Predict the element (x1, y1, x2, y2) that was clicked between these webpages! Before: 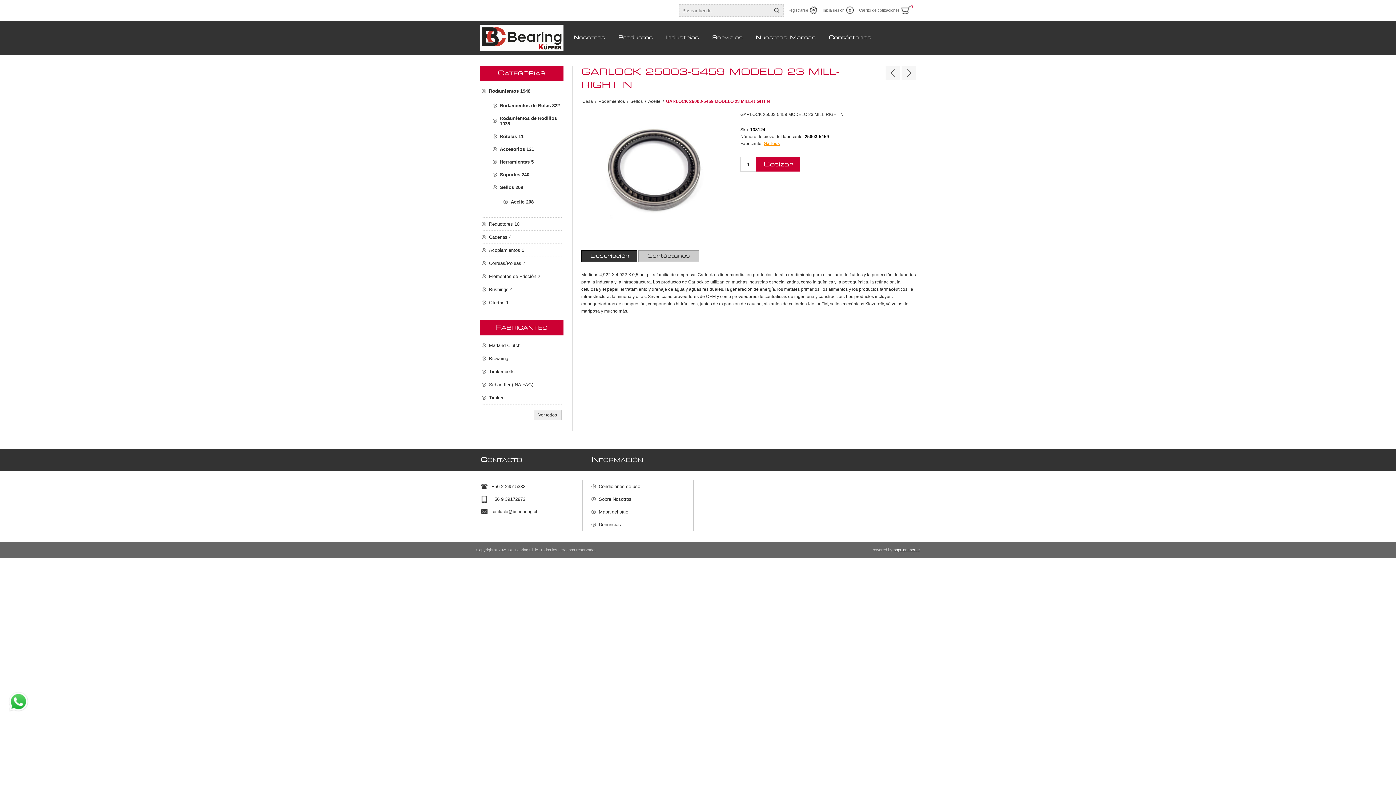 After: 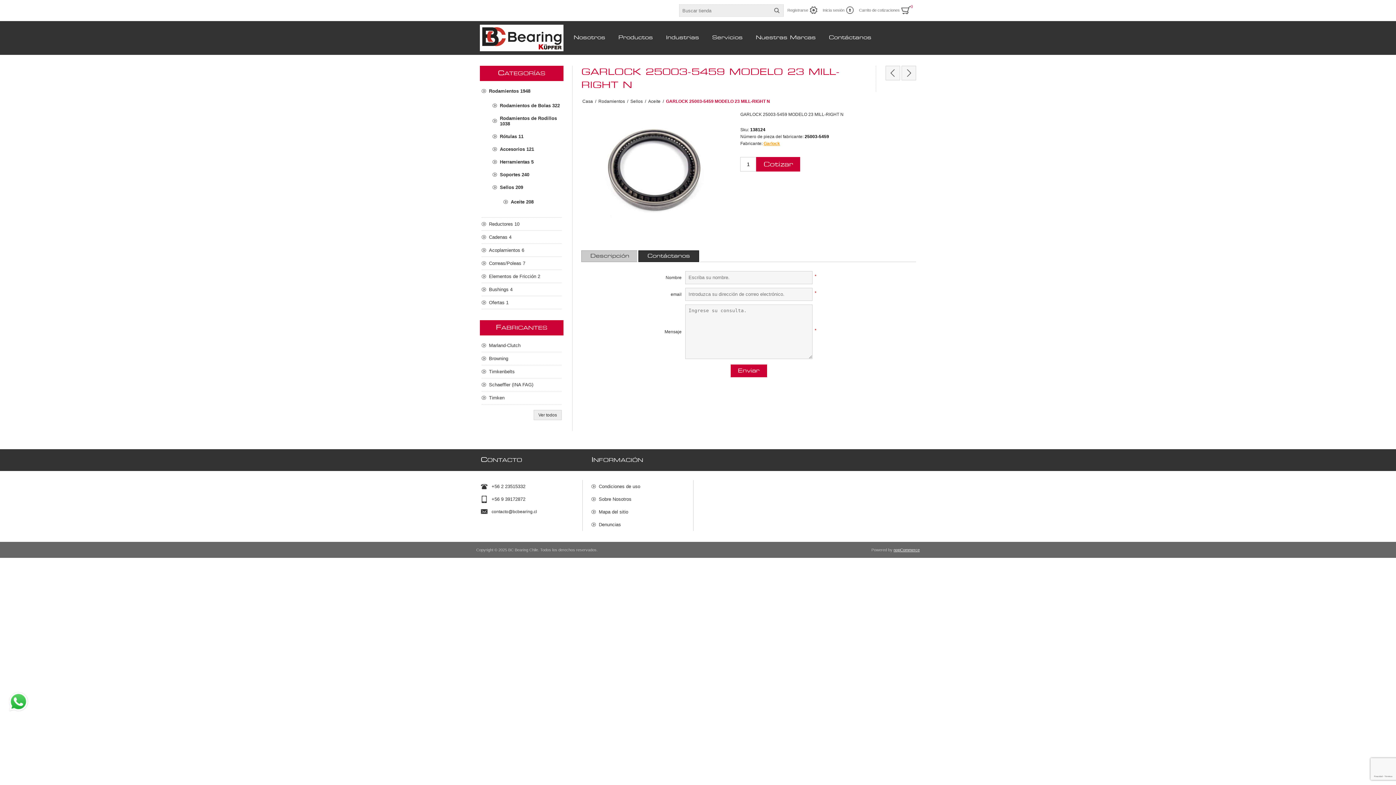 Action: label: Contáctanos bbox: (638, 250, 699, 262)